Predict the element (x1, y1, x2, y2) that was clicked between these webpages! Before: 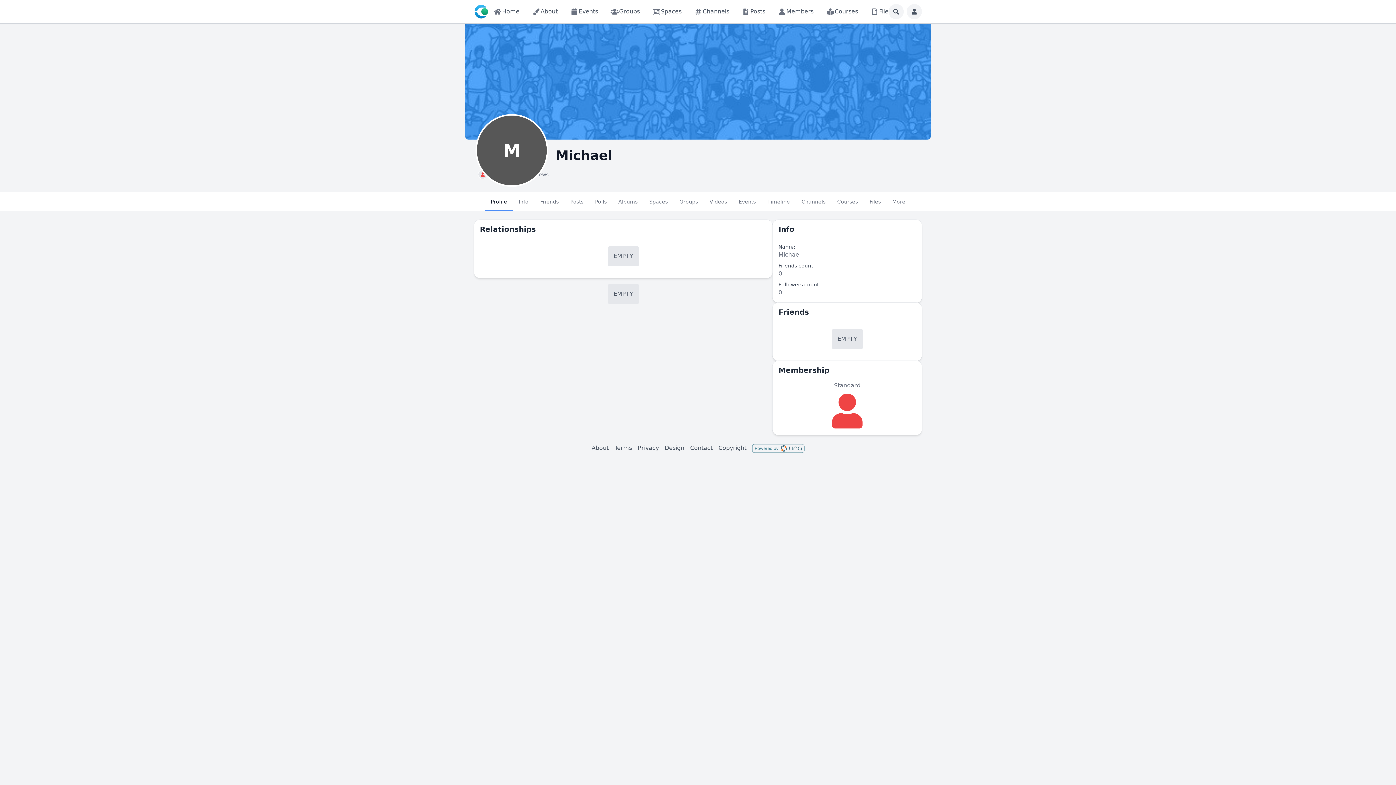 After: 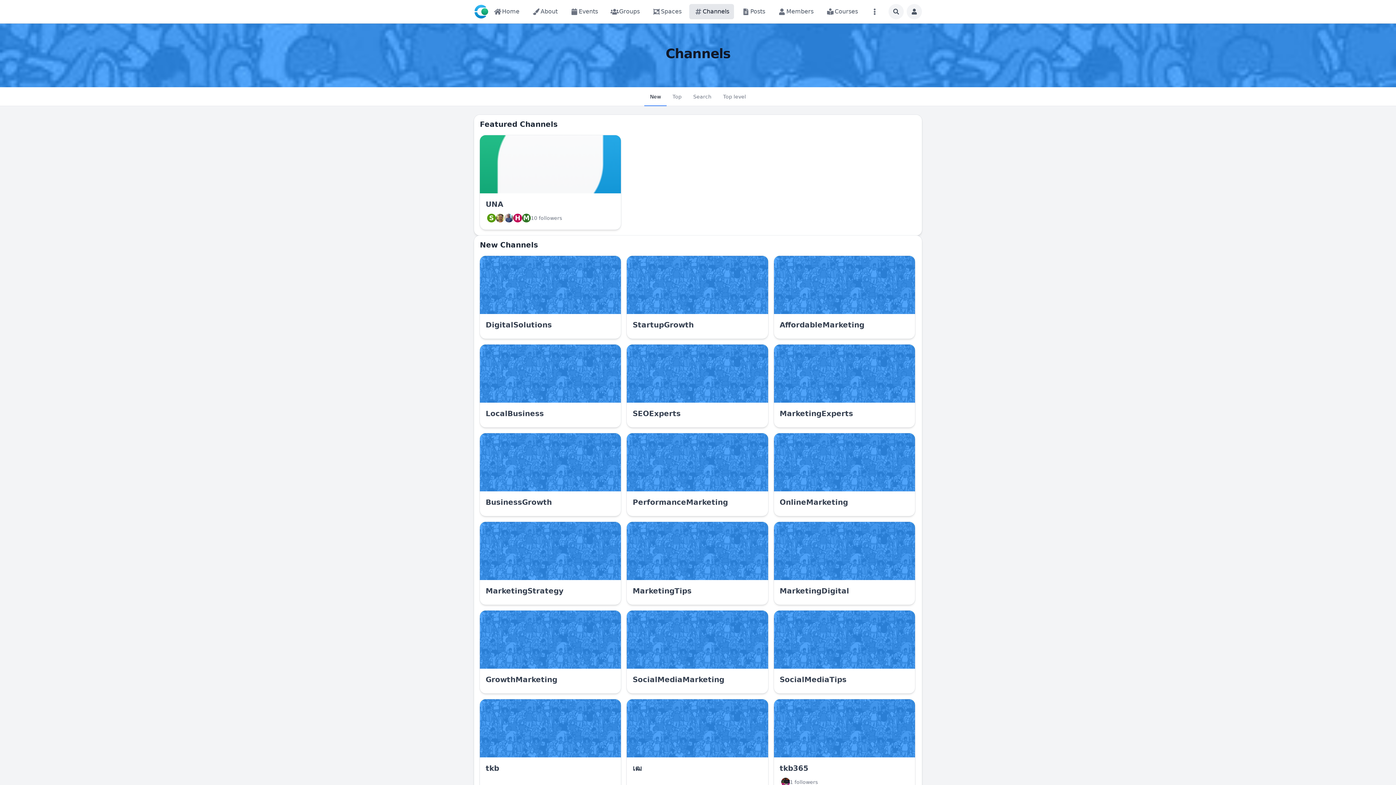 Action: label: Channels bbox: (689, 4, 734, 19)